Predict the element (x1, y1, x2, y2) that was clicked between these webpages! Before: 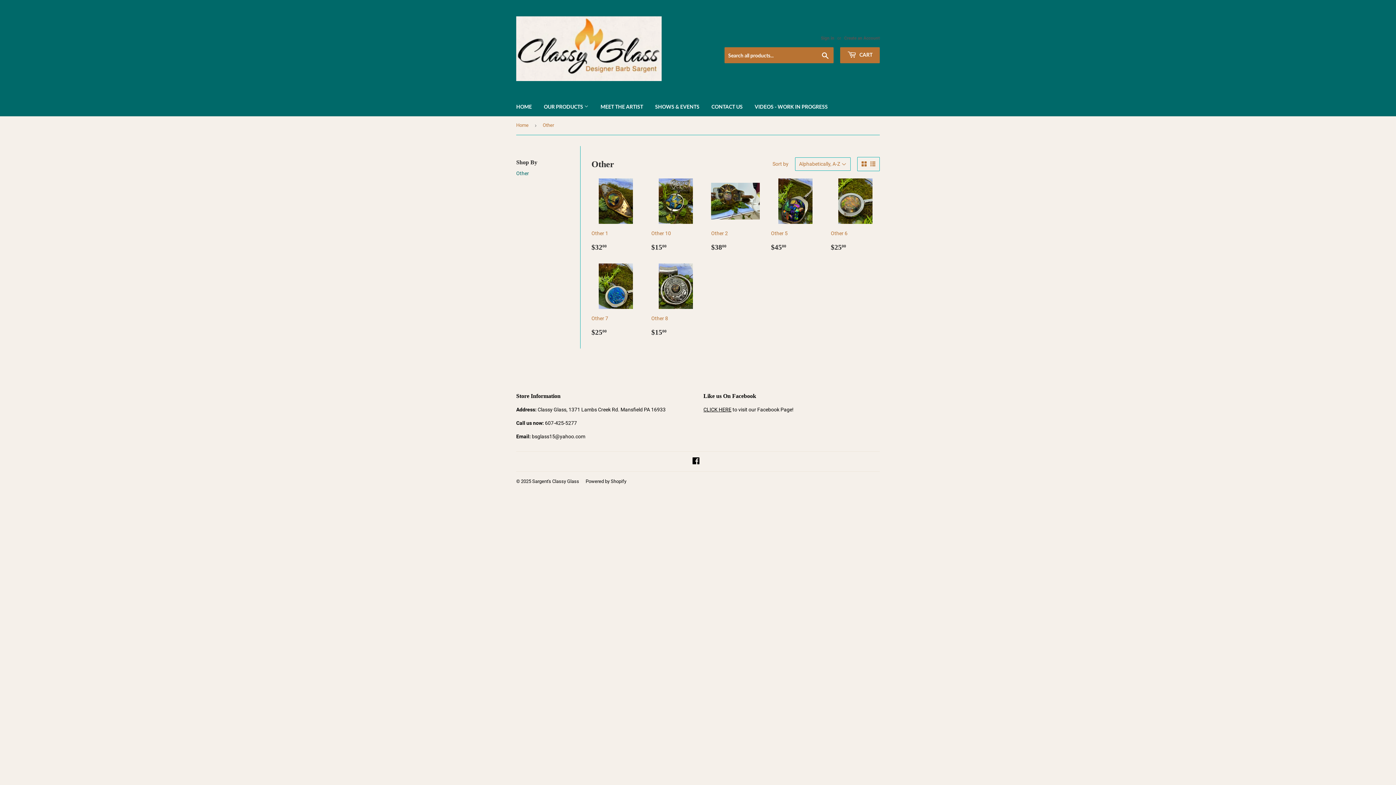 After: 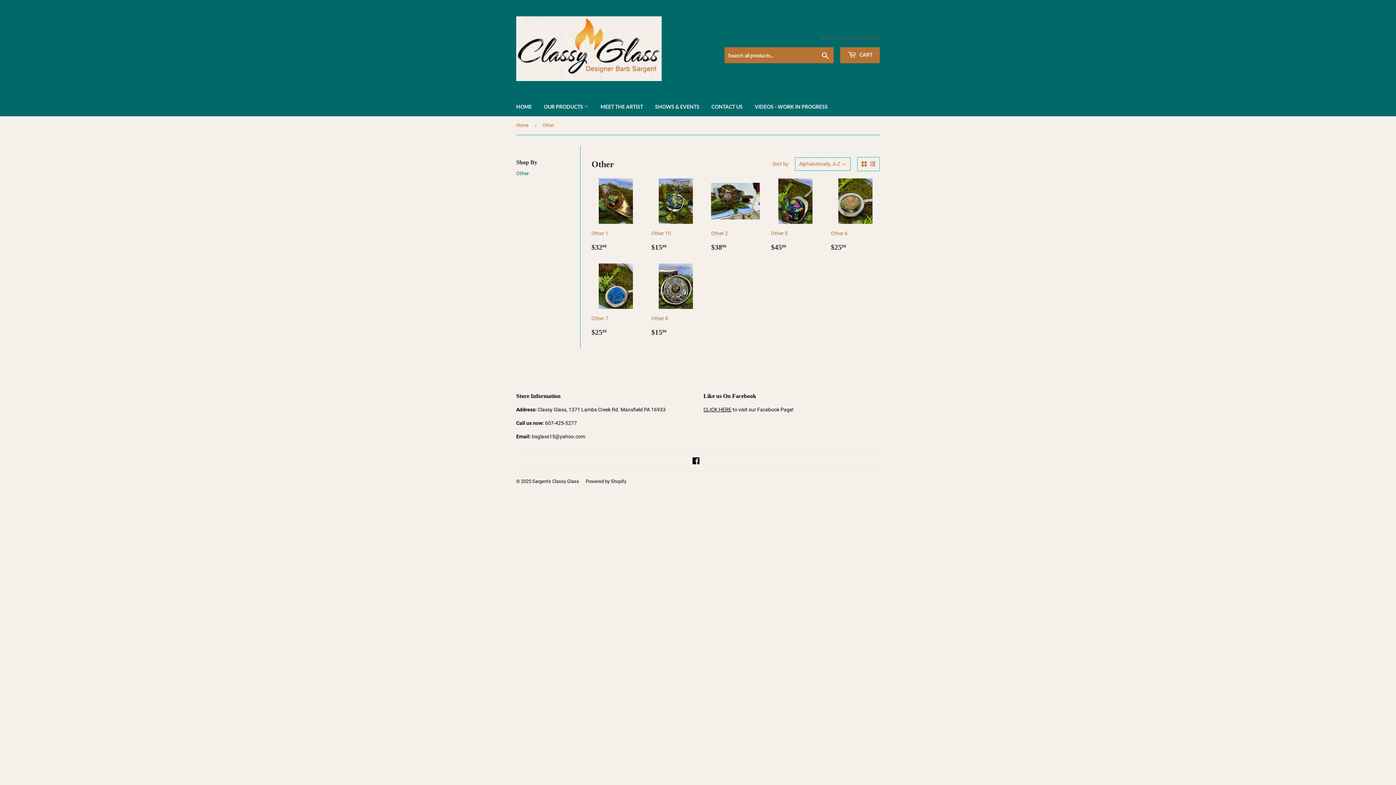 Action: bbox: (861, 161, 866, 166)